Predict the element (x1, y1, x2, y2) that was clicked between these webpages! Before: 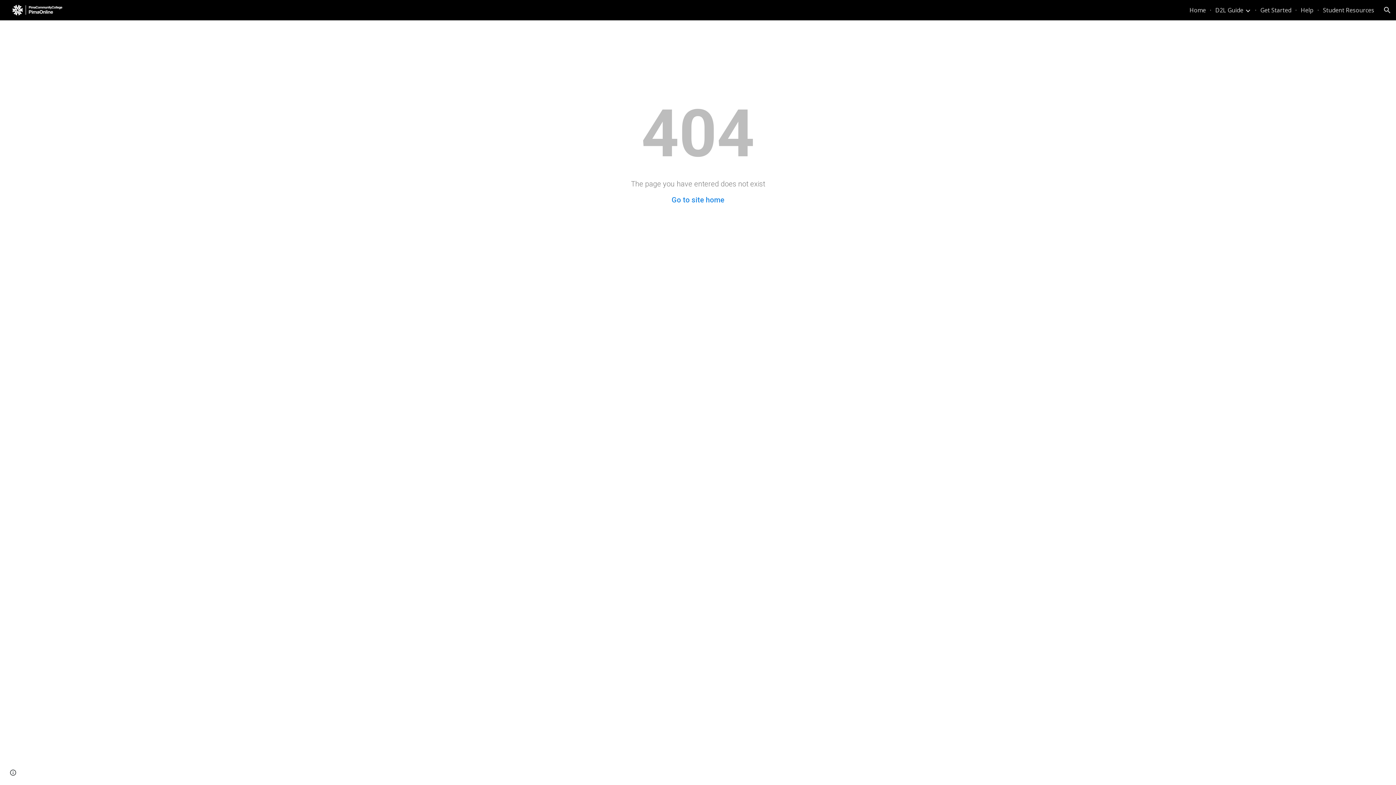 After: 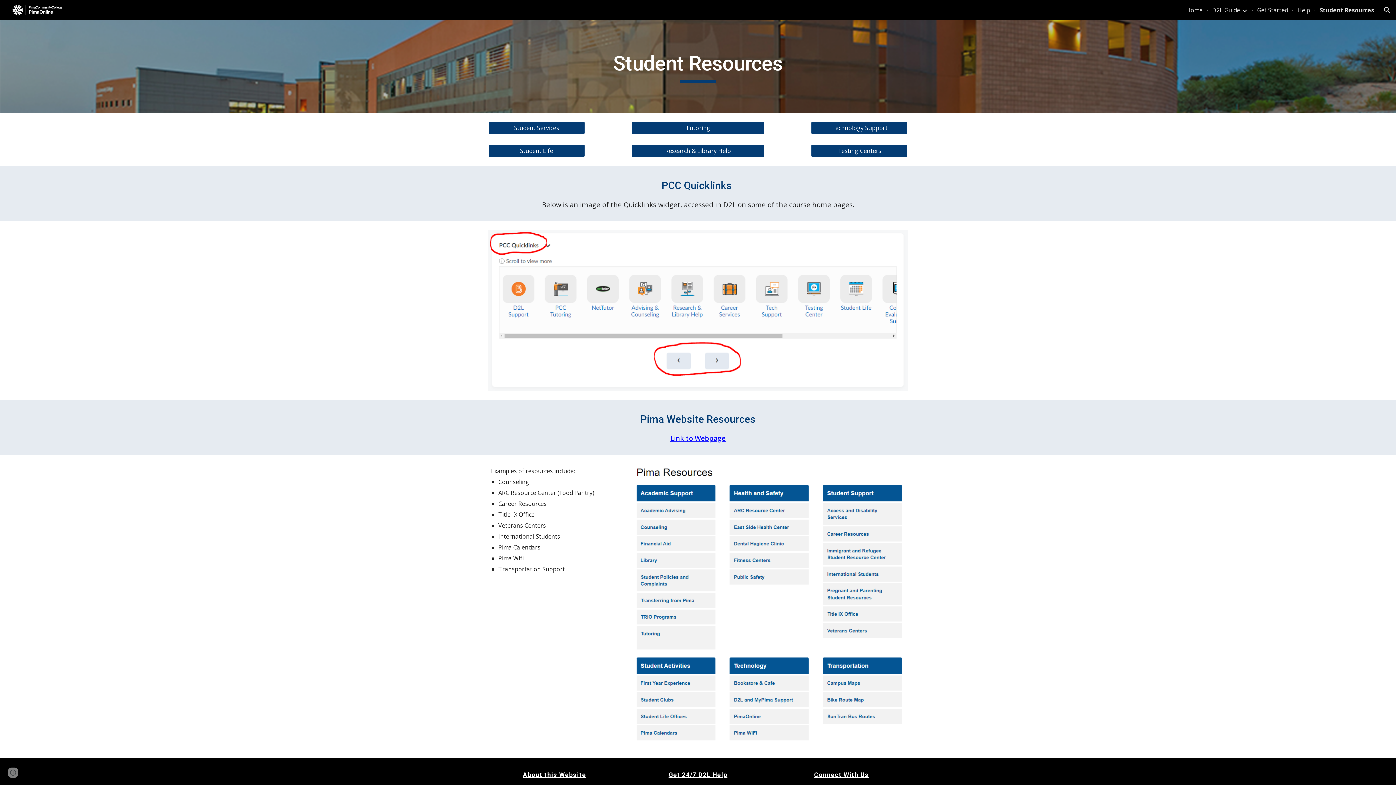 Action: bbox: (1323, 6, 1374, 14) label: Student Resources